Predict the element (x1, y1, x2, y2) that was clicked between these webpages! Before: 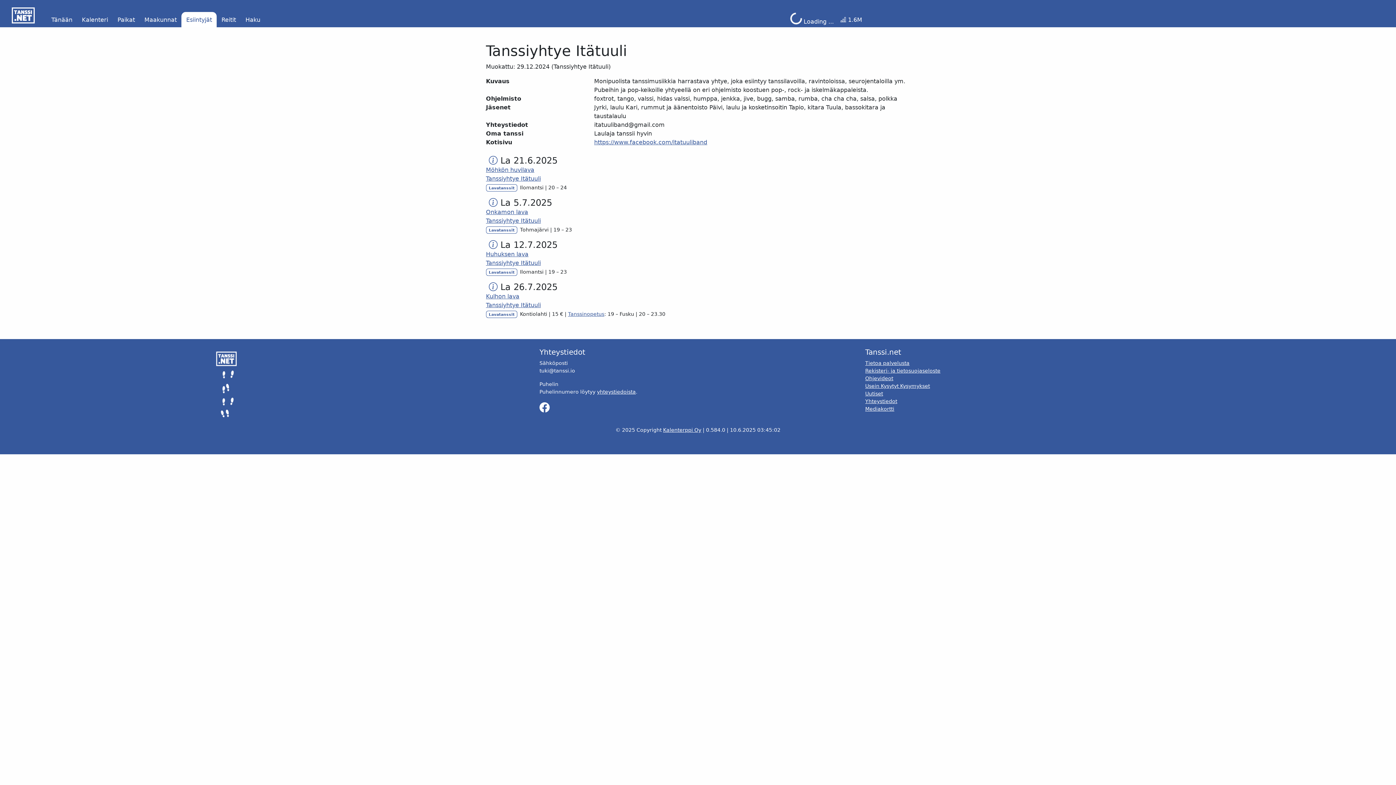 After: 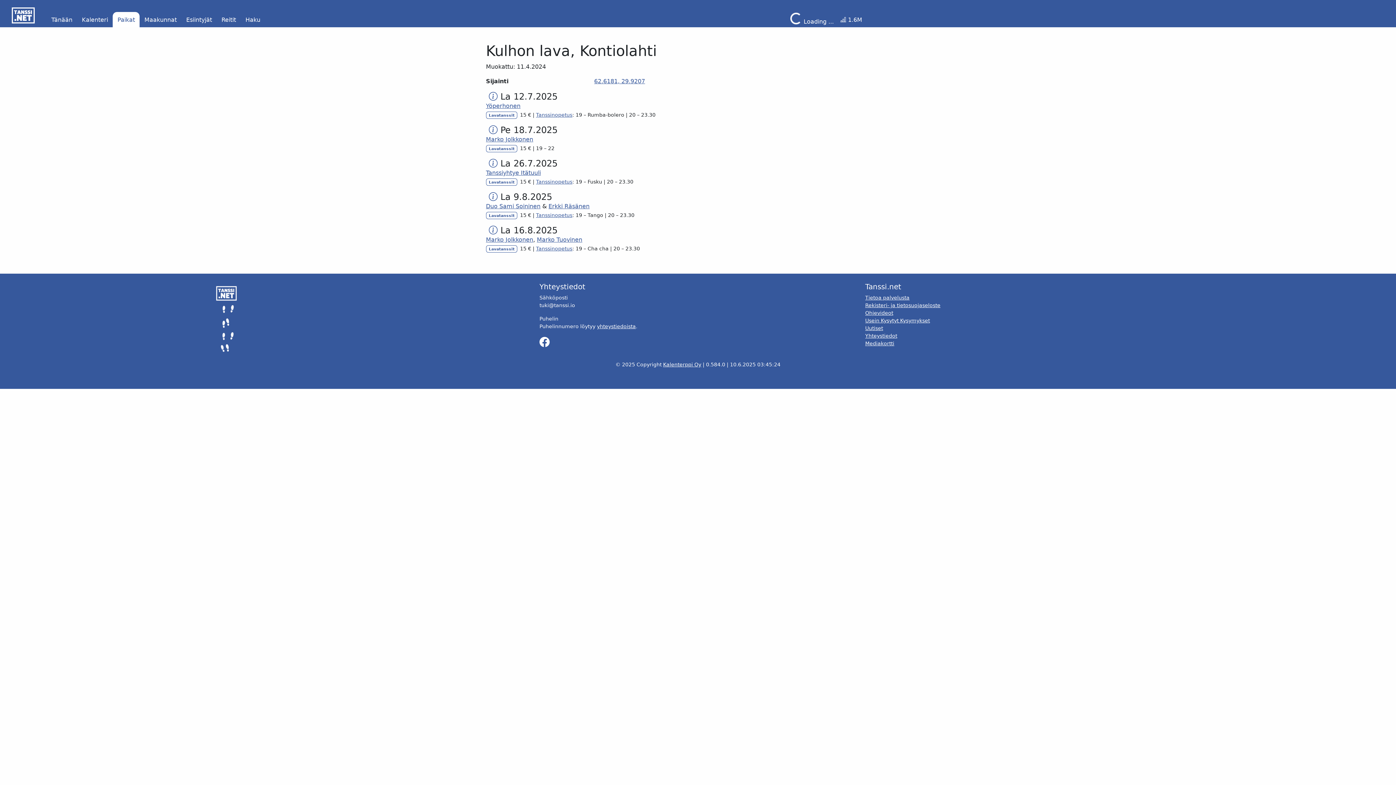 Action: bbox: (486, 293, 519, 300) label: Kulhon lava